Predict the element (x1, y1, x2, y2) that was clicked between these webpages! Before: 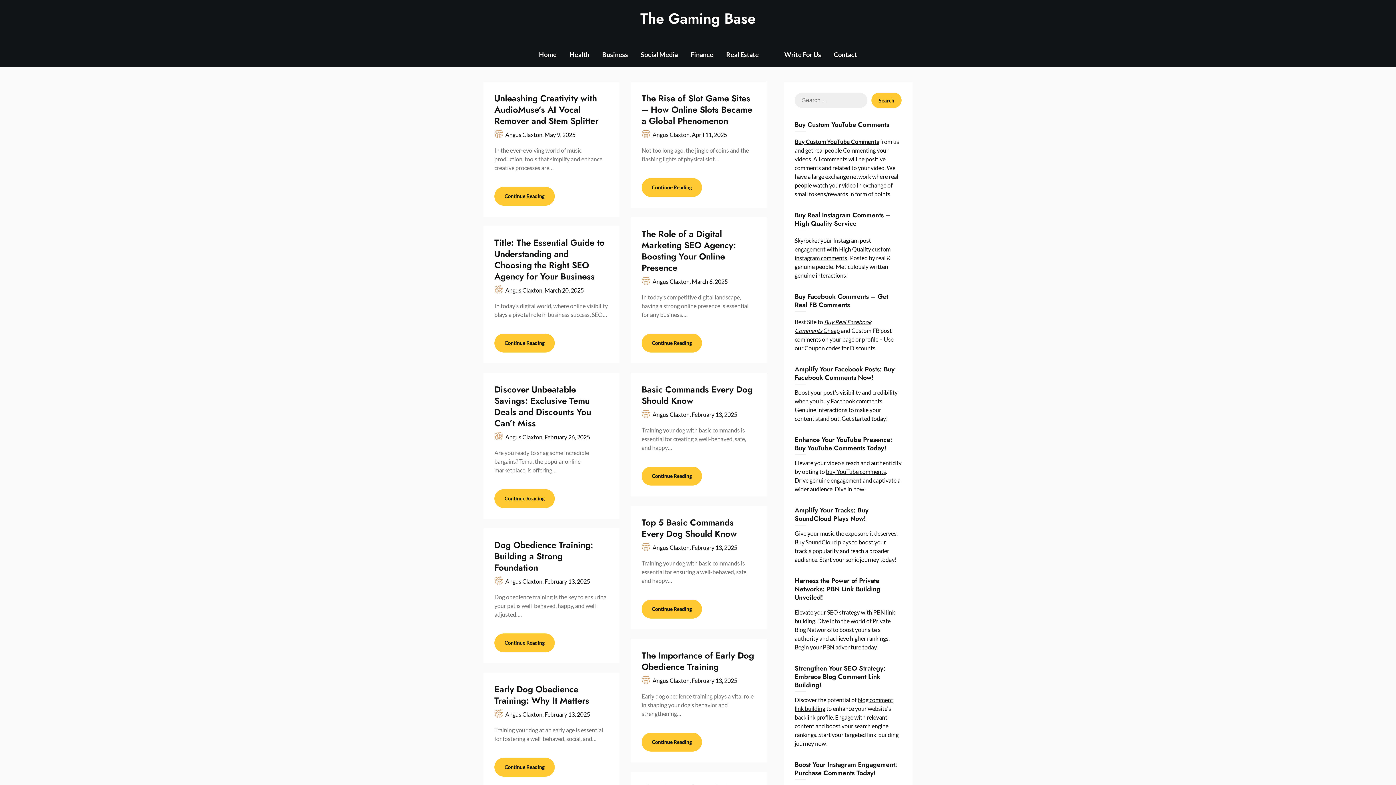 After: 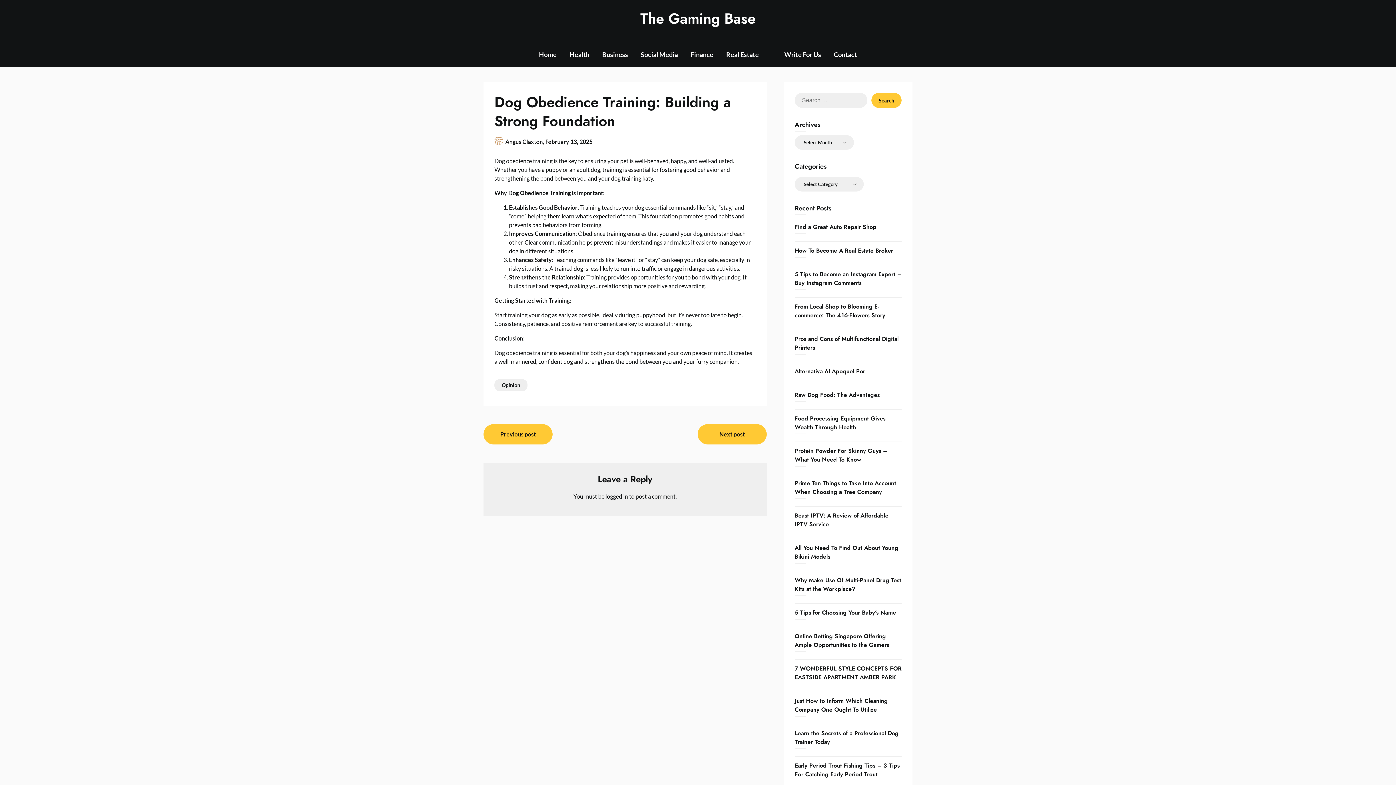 Action: label: Continue Reading bbox: (494, 633, 554, 652)